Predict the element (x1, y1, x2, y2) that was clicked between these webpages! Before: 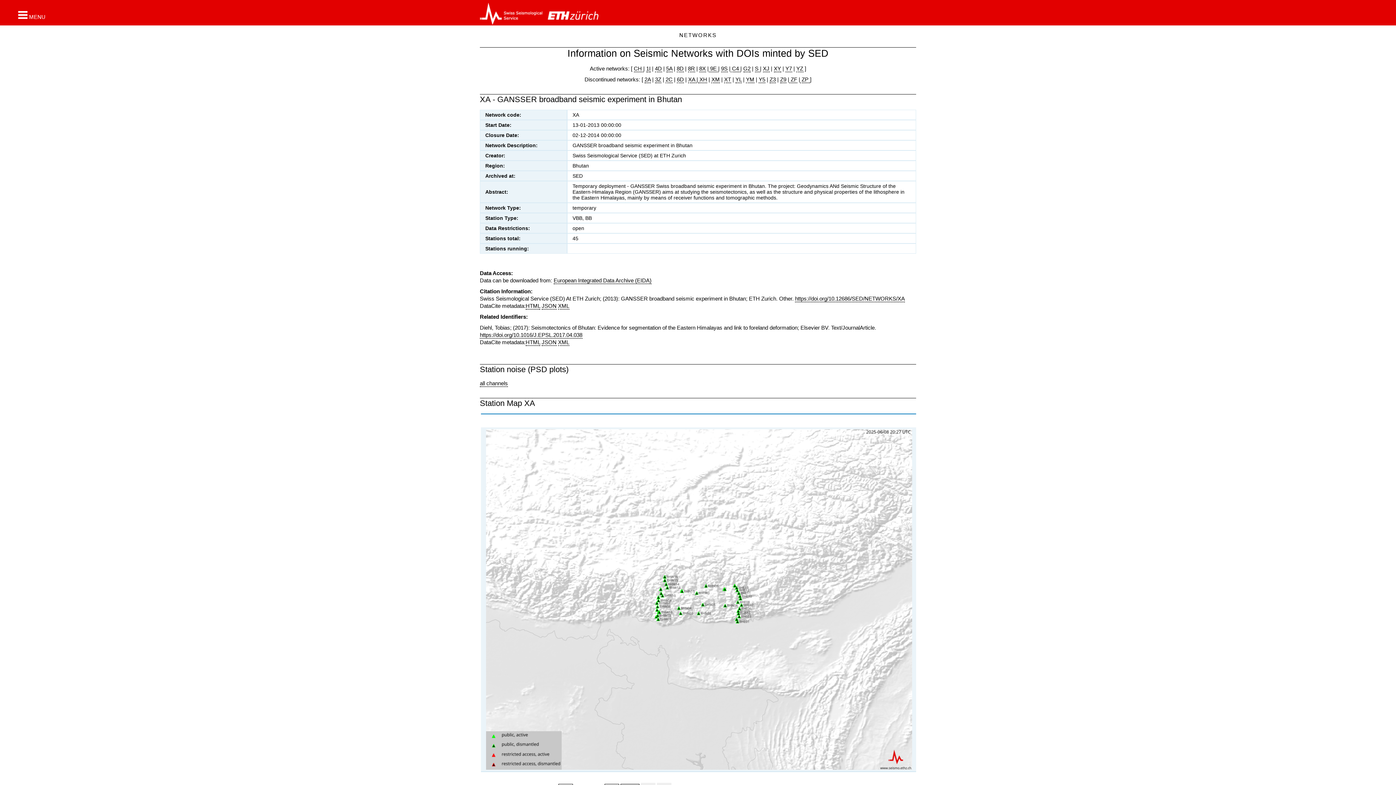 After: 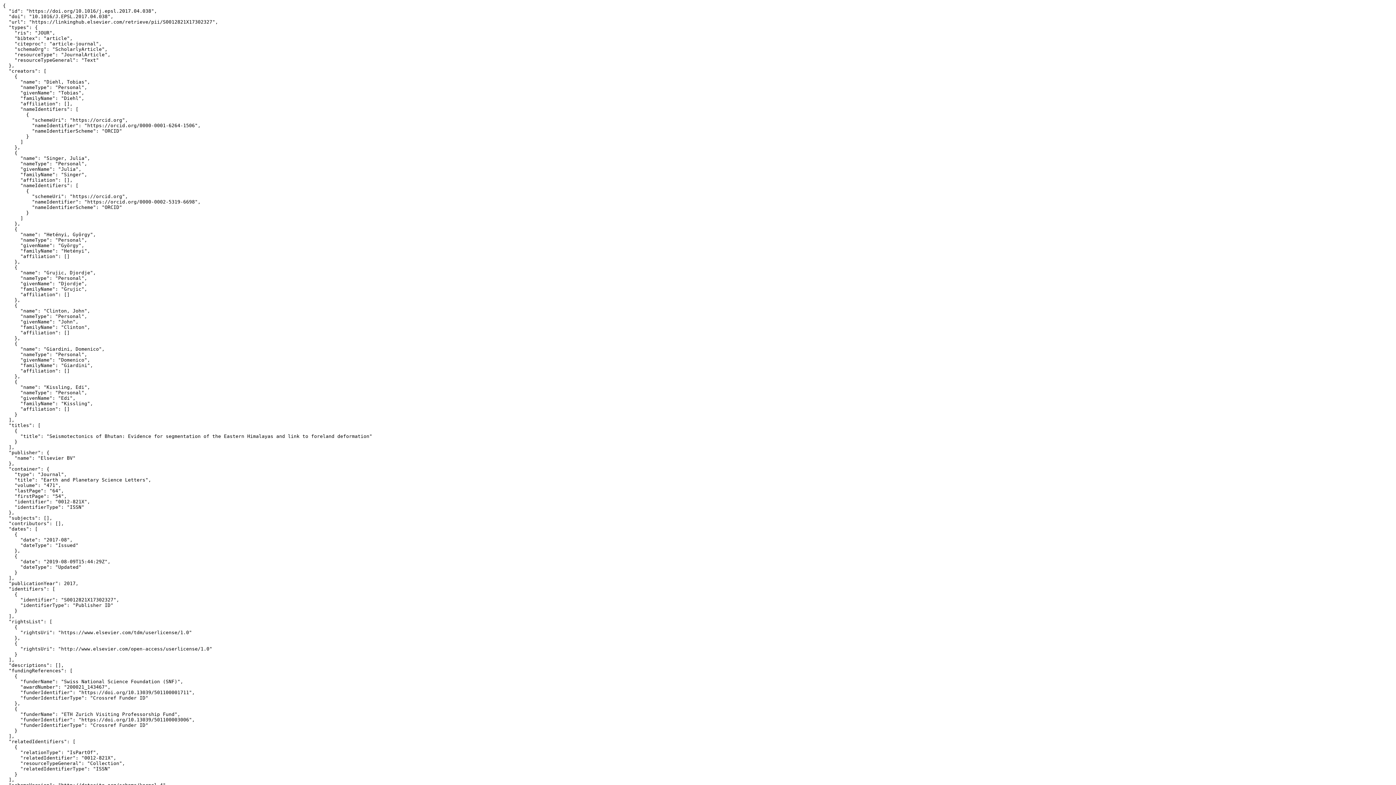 Action: label: JSON bbox: (541, 339, 556, 346)